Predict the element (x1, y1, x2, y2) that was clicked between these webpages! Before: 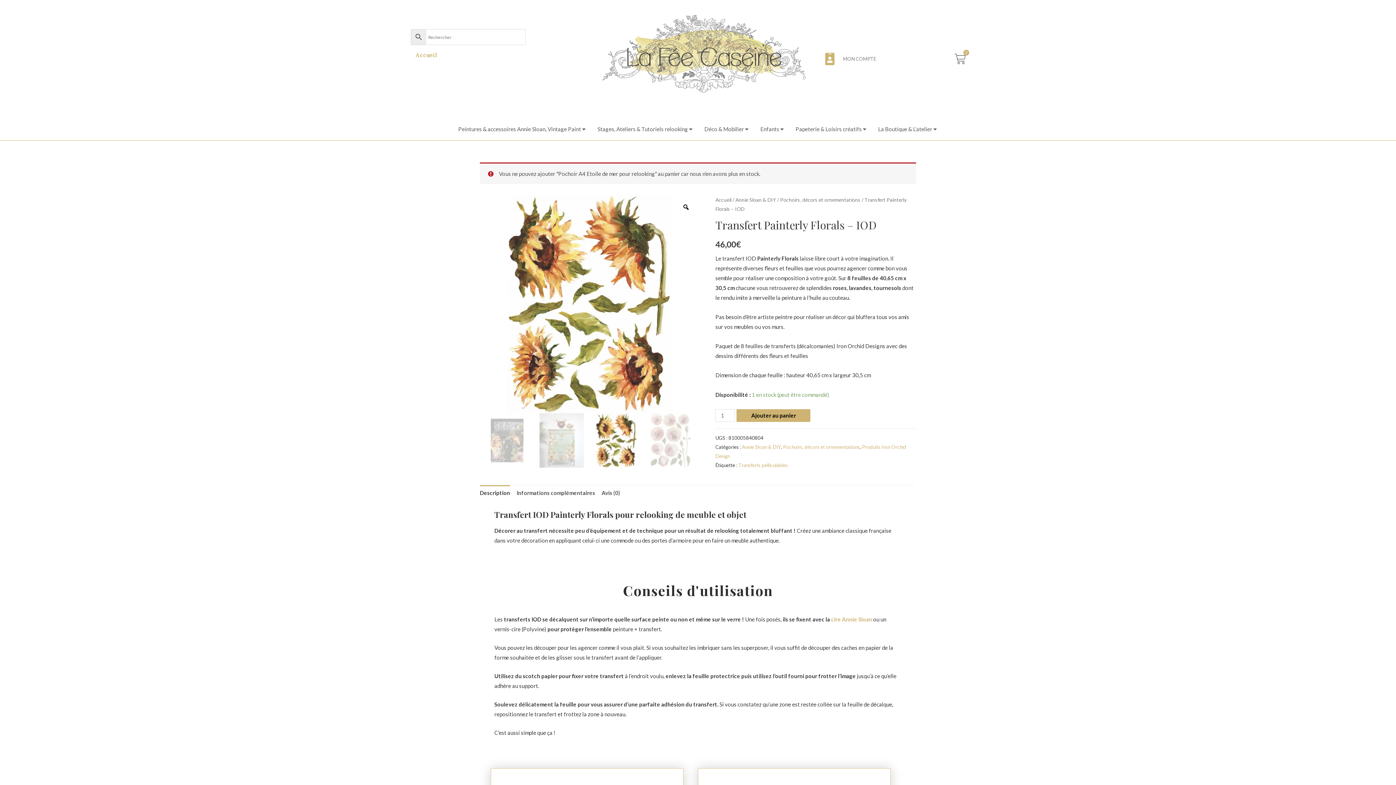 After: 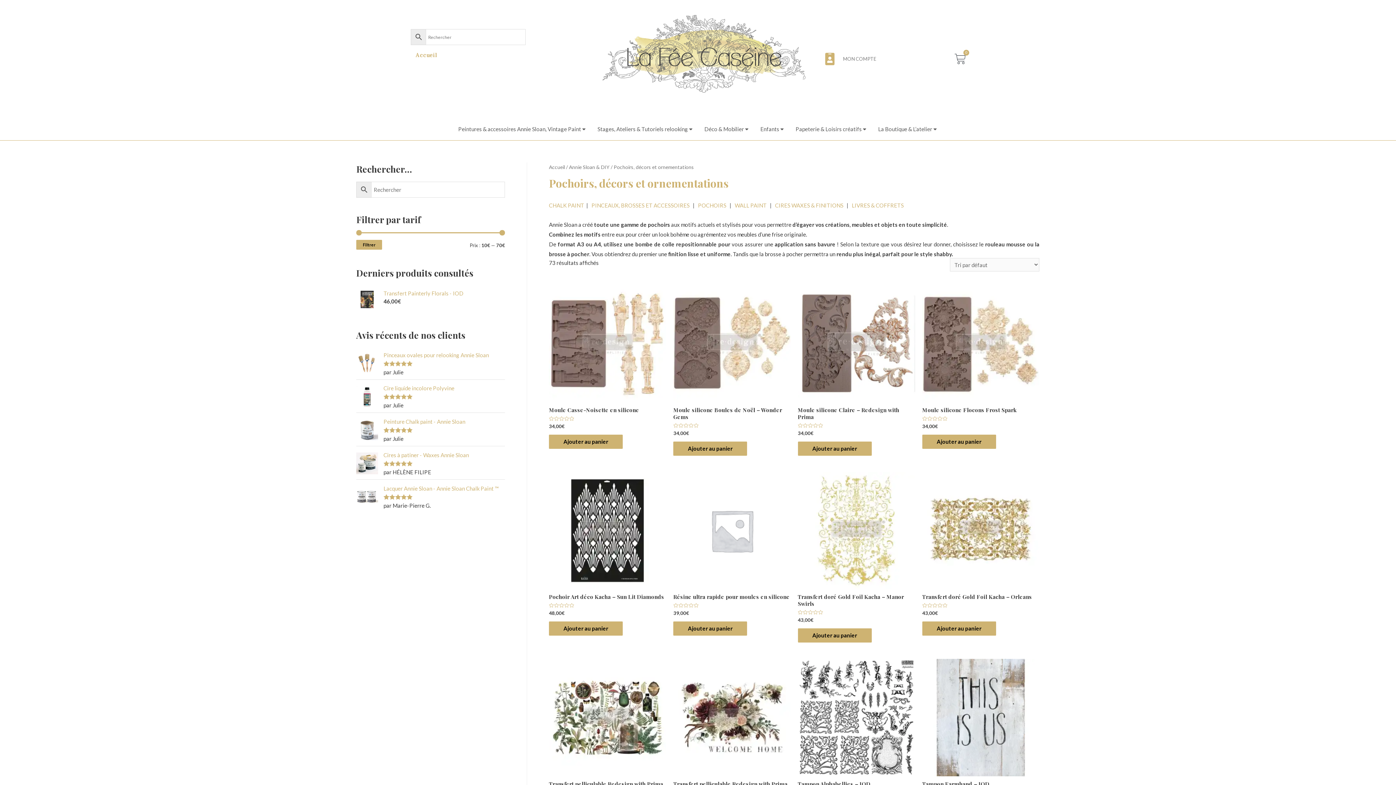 Action: bbox: (783, 444, 860, 450) label: Pochoirs, décors et ornementations